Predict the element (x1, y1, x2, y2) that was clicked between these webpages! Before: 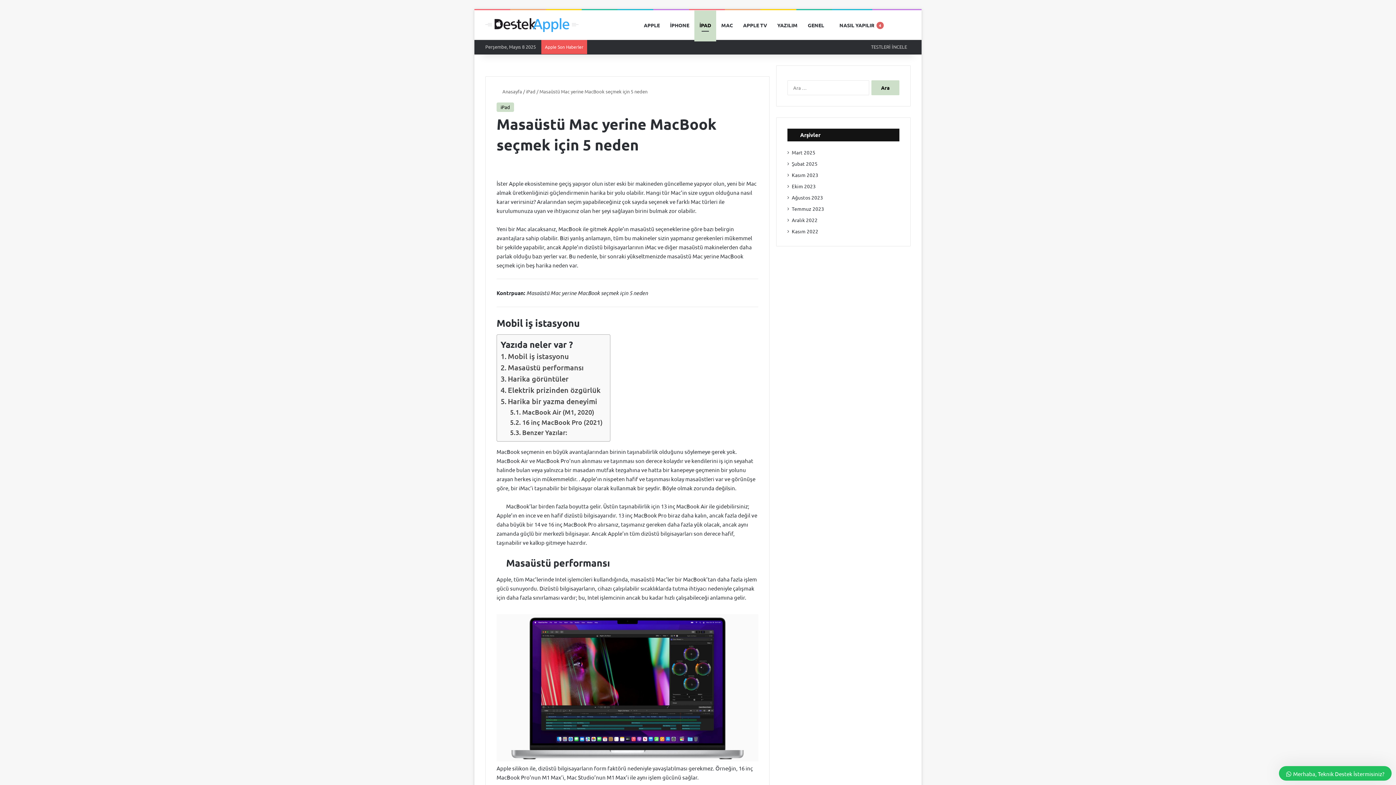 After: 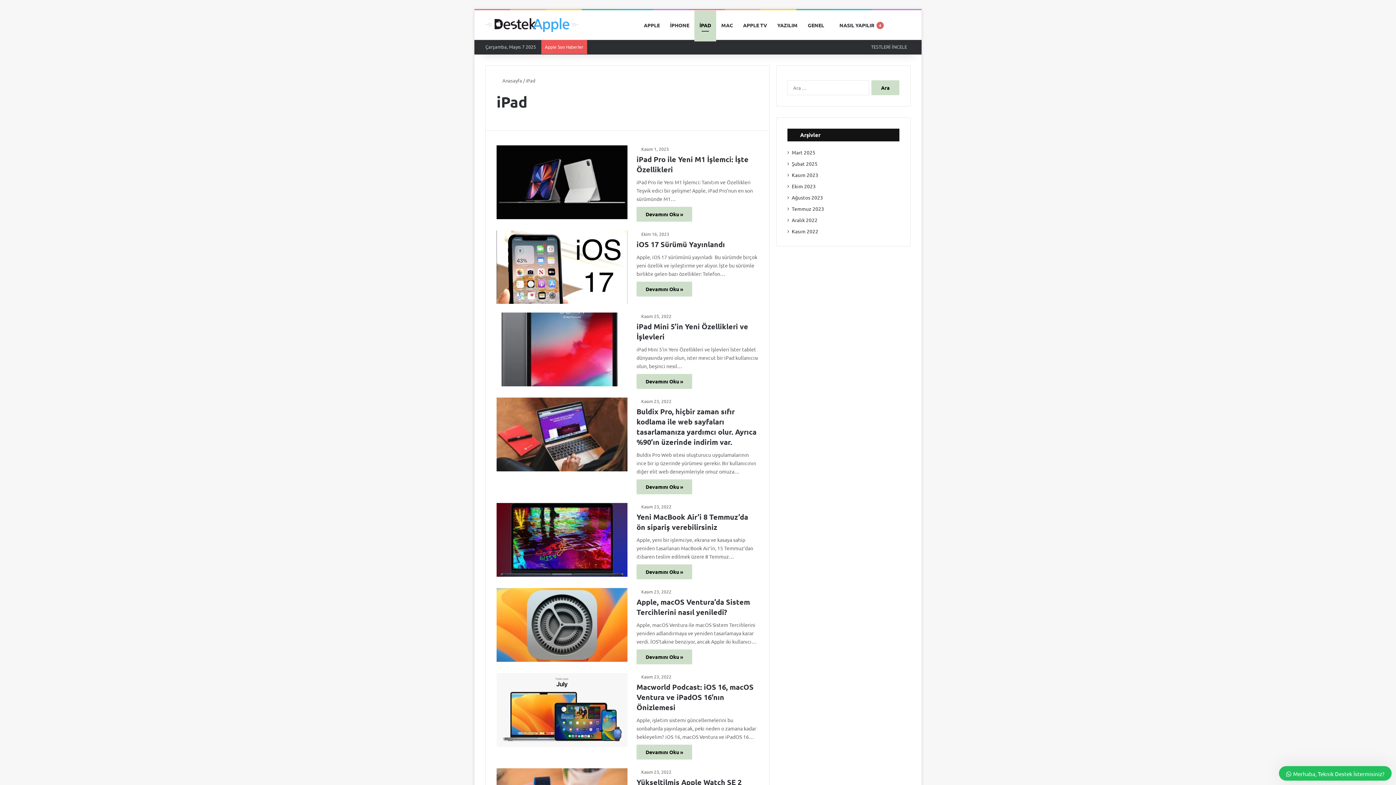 Action: label: iPad bbox: (526, 88, 535, 94)